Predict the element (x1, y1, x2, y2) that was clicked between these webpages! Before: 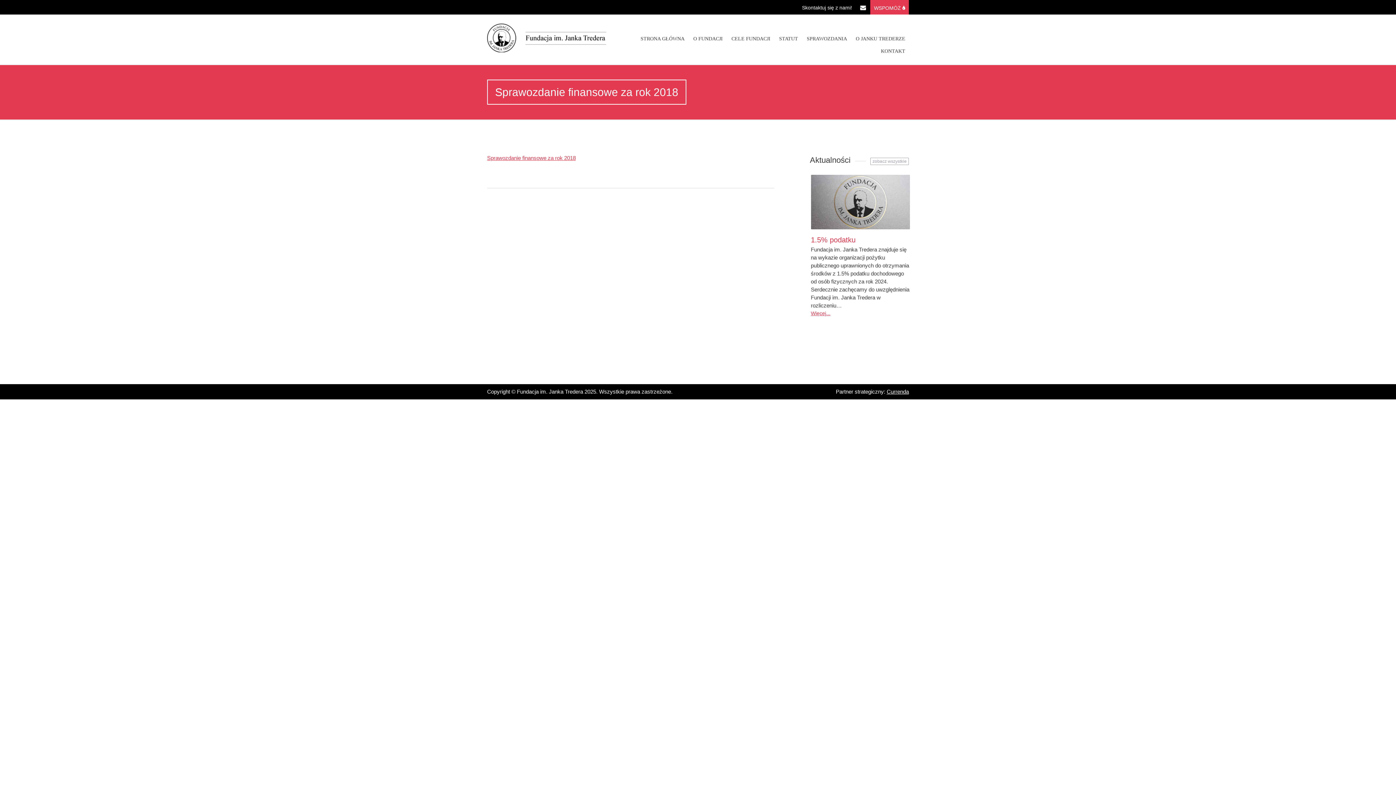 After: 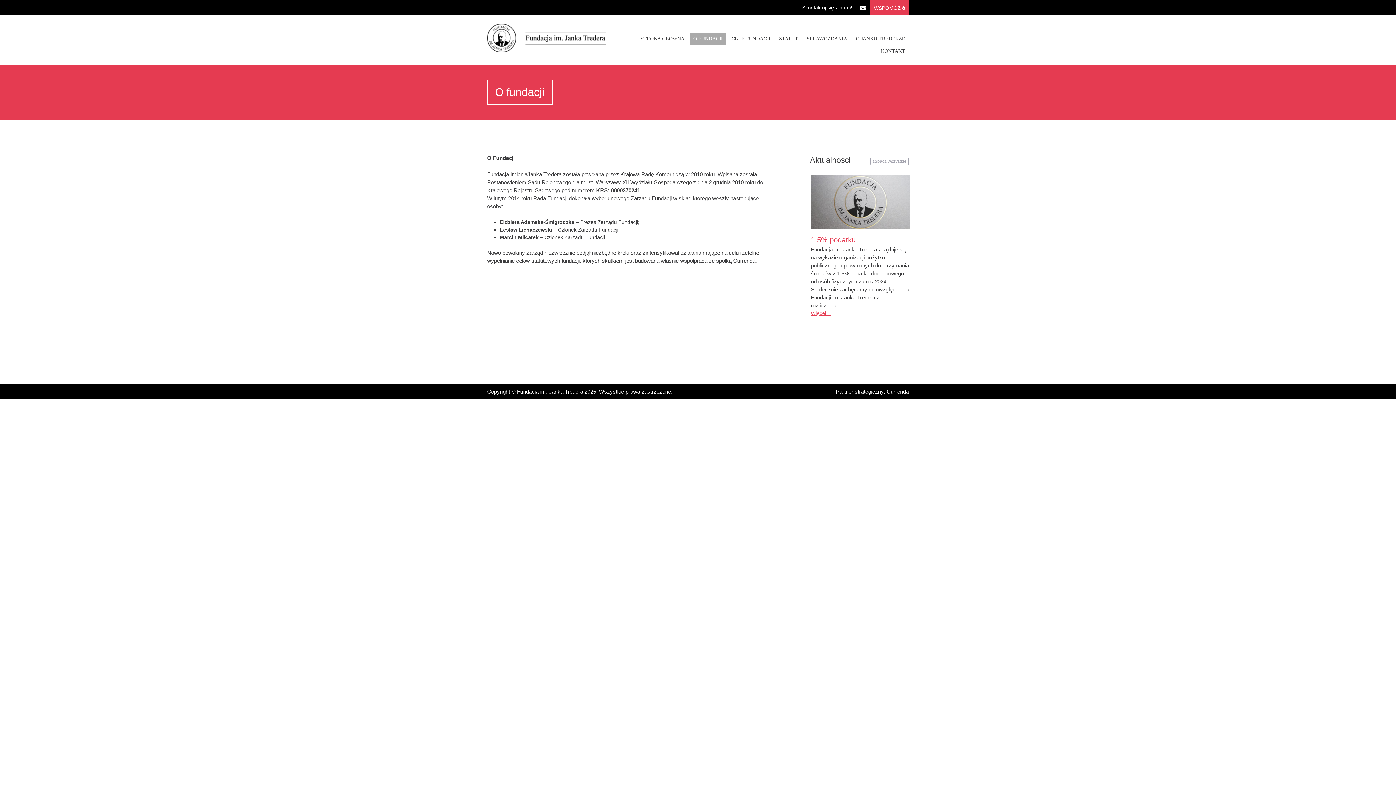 Action: bbox: (689, 32, 726, 45) label: O FUNDACJI